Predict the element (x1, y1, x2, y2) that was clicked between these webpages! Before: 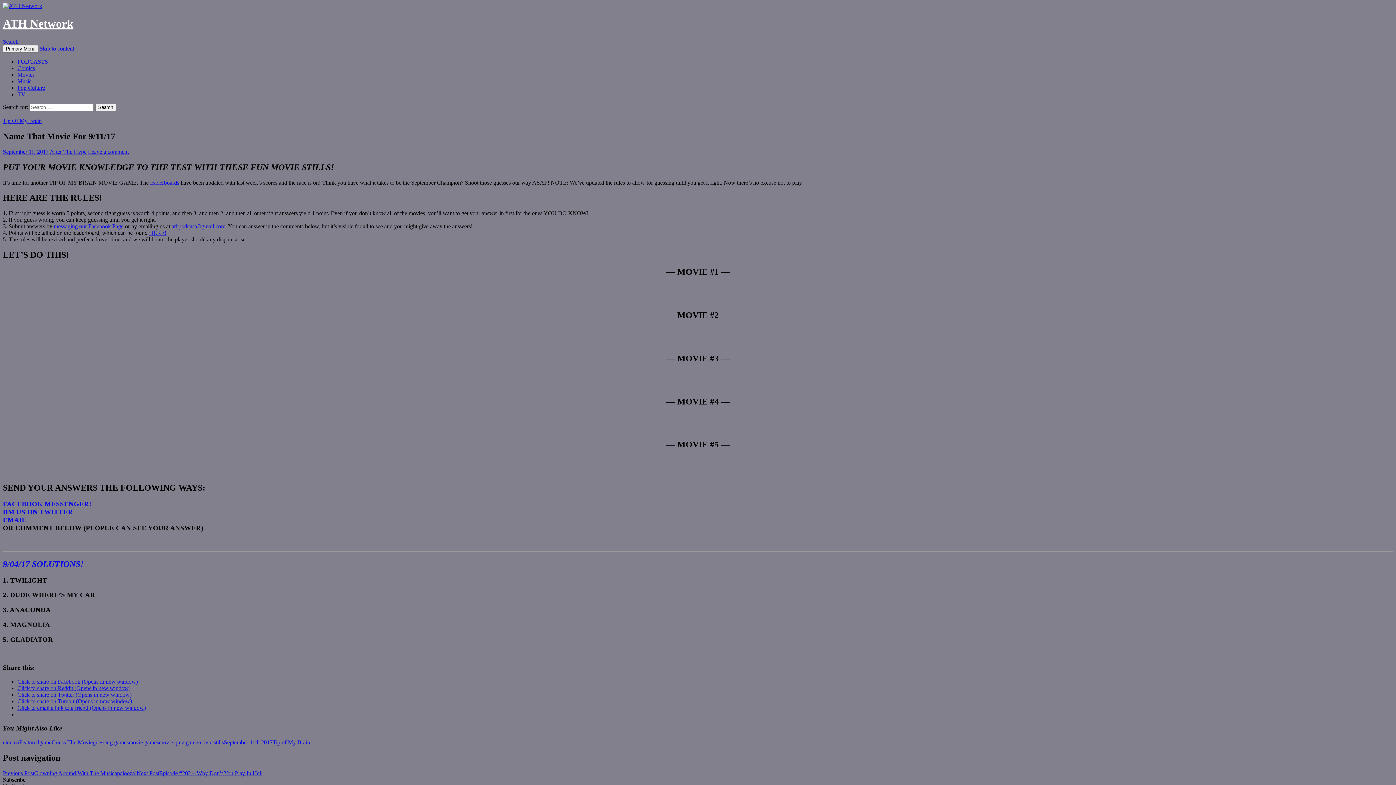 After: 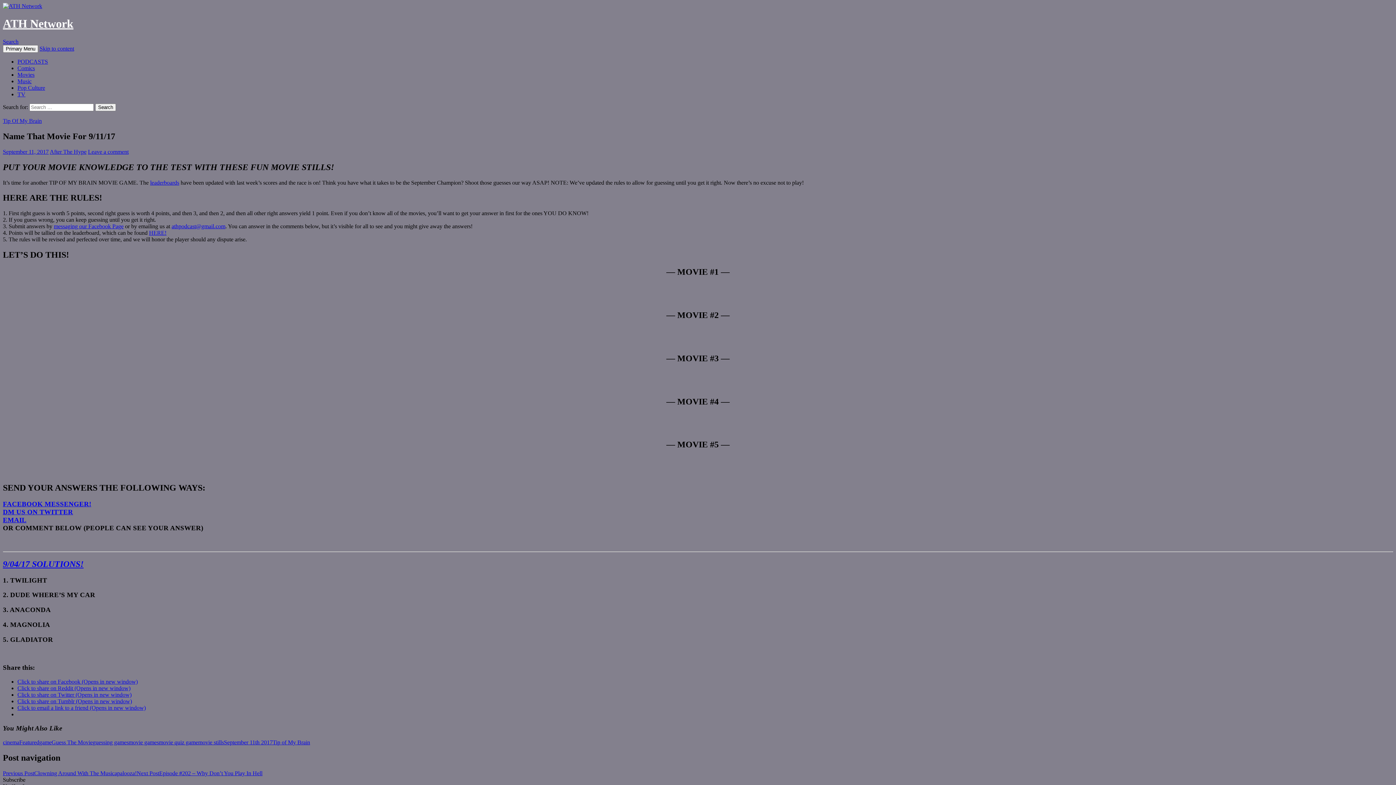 Action: bbox: (2, 516, 26, 524) label: EMAIL